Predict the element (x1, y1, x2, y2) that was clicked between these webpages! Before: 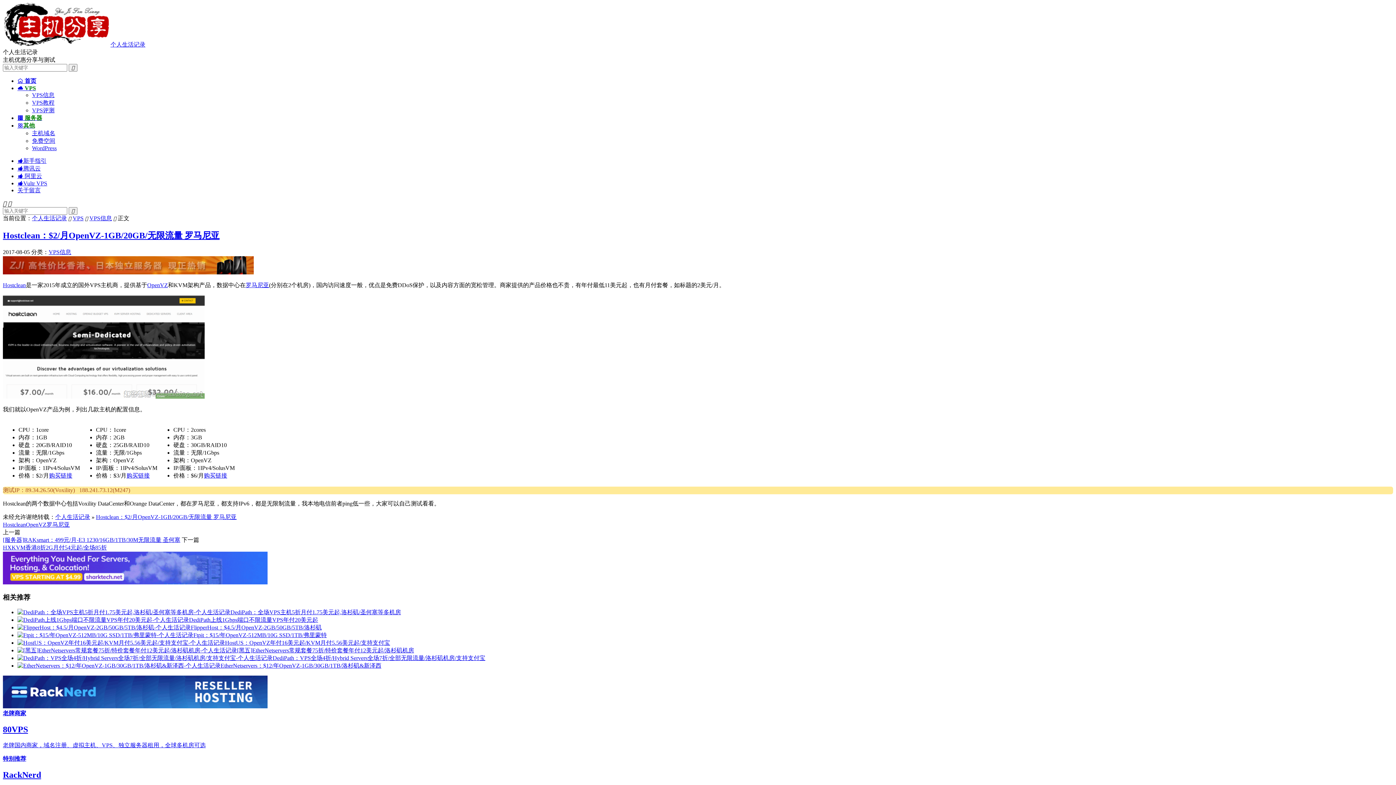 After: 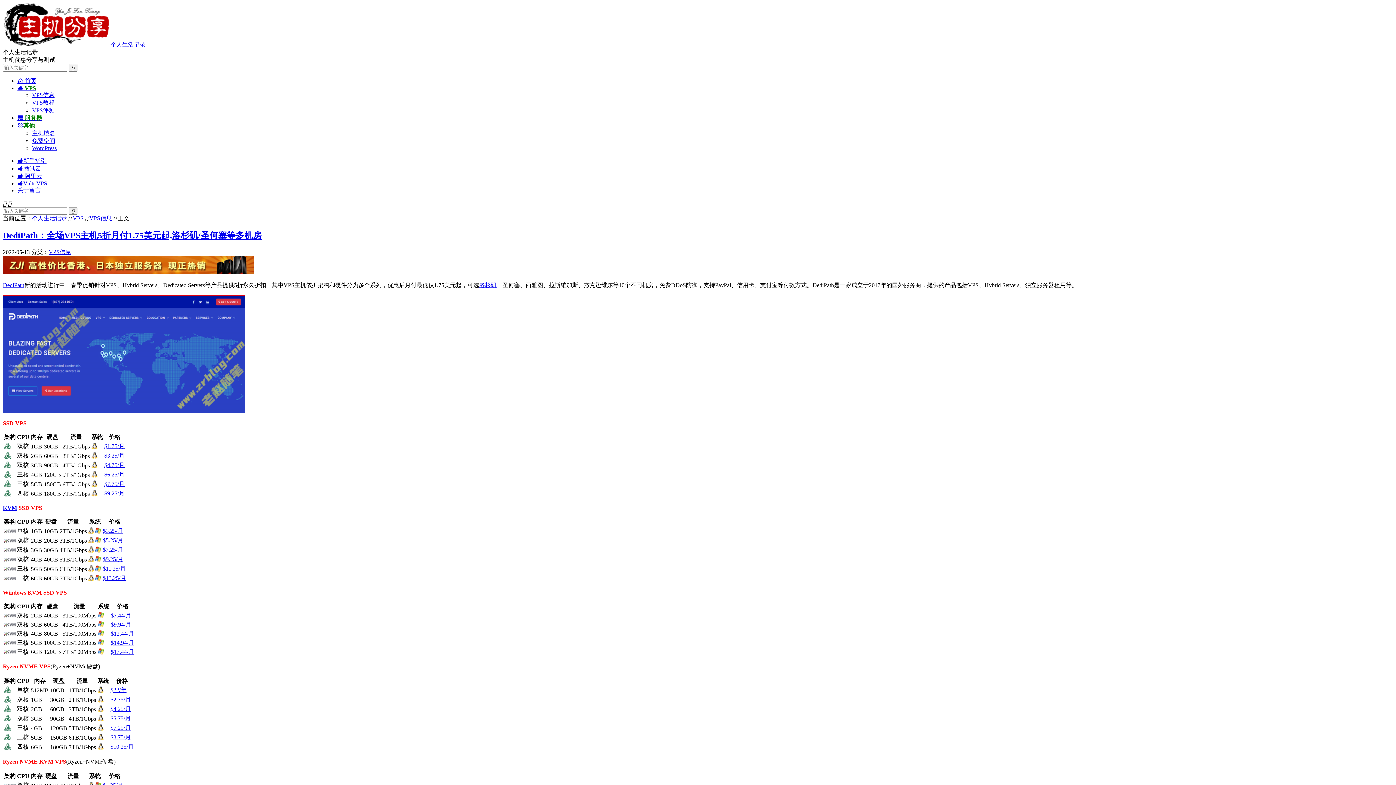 Action: label: DediPath：全场VPS主机5折月付1.75美元起,洛杉矶/圣何塞等多机房 bbox: (230, 609, 401, 615)